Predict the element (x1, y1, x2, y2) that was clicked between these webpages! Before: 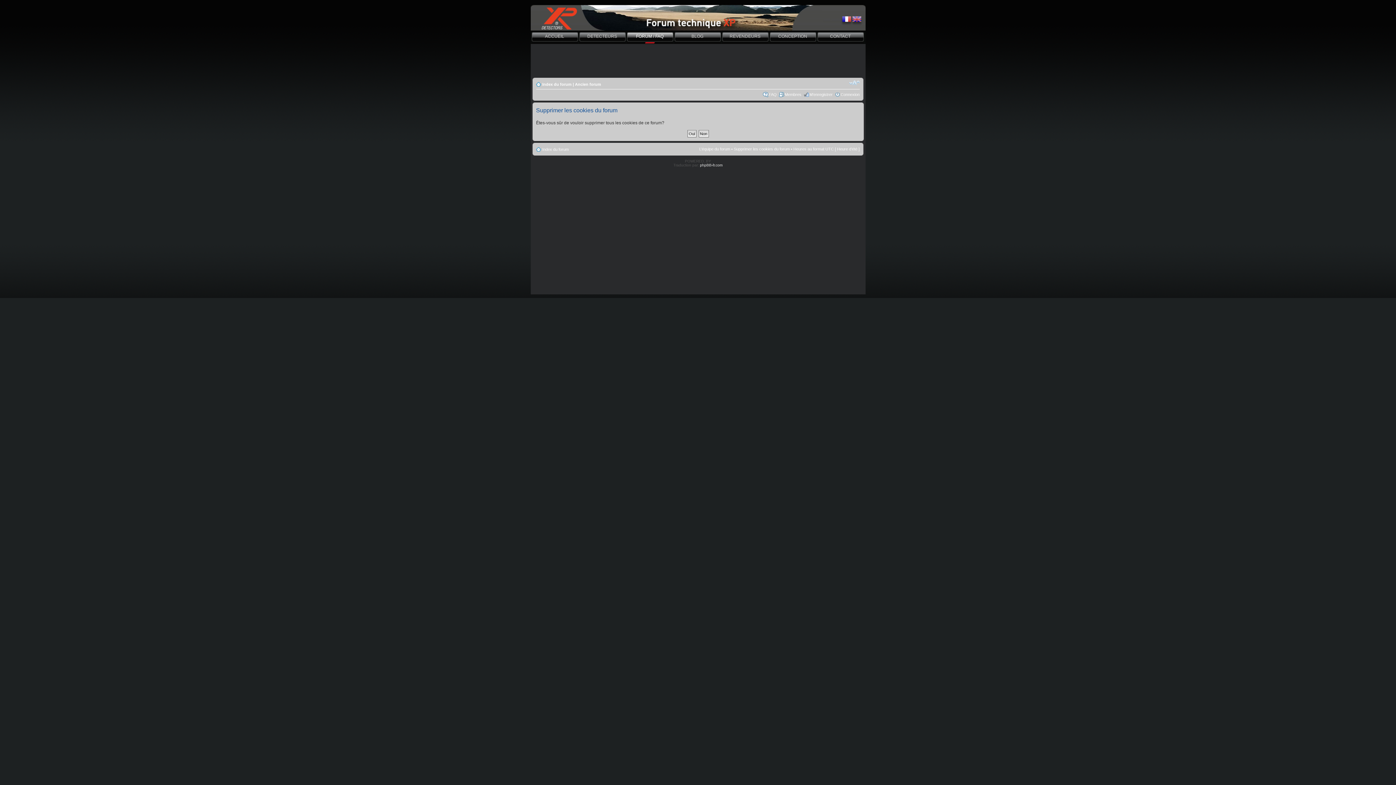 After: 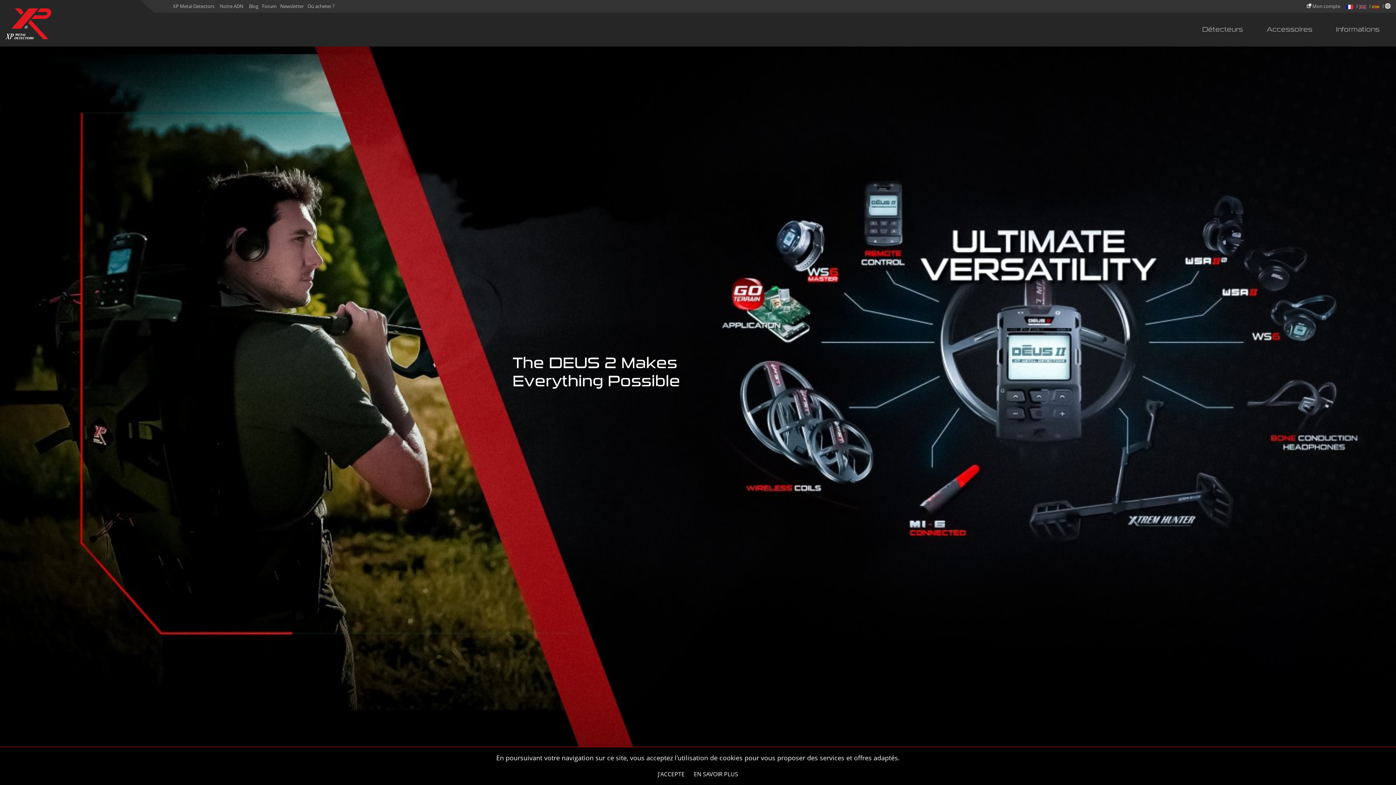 Action: bbox: (531, 31, 578, 44) label: ACCUEIL